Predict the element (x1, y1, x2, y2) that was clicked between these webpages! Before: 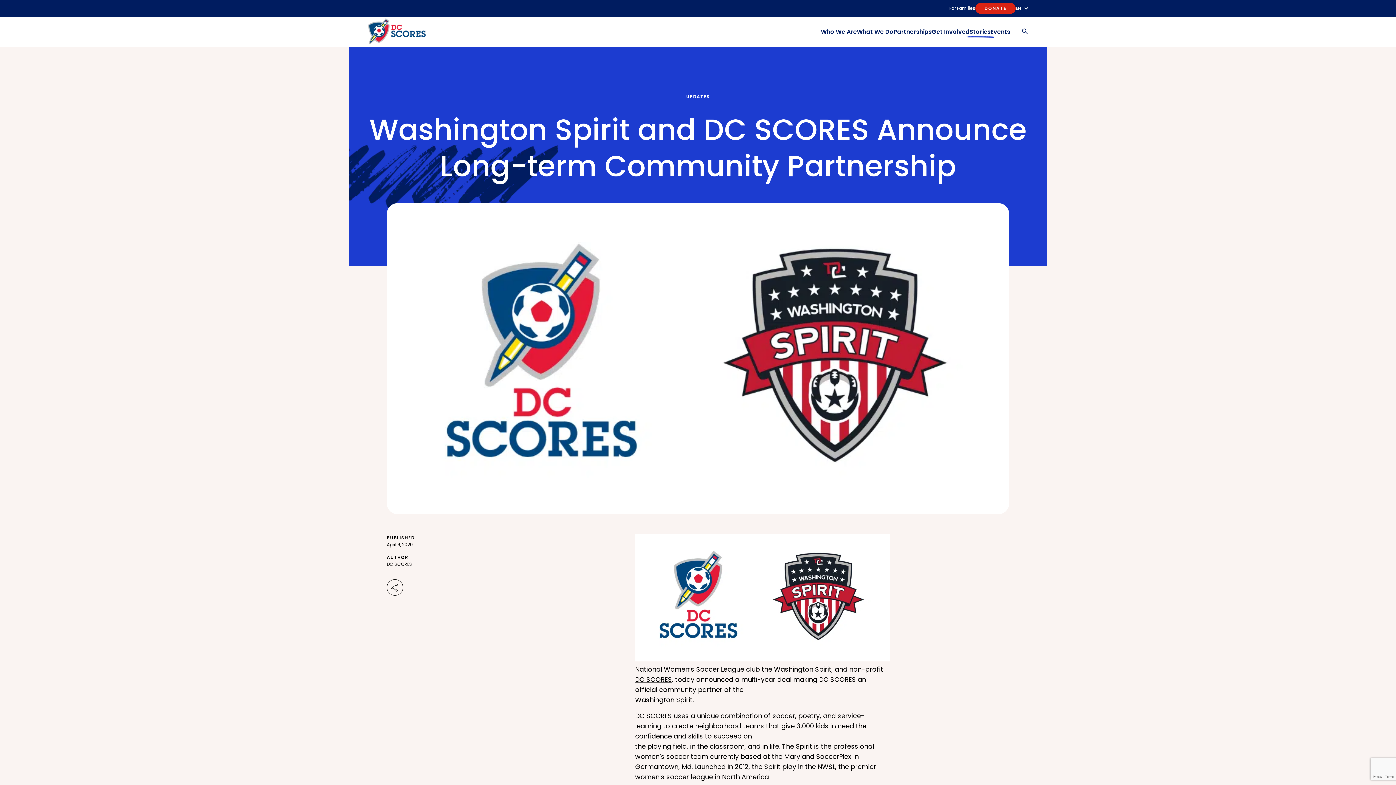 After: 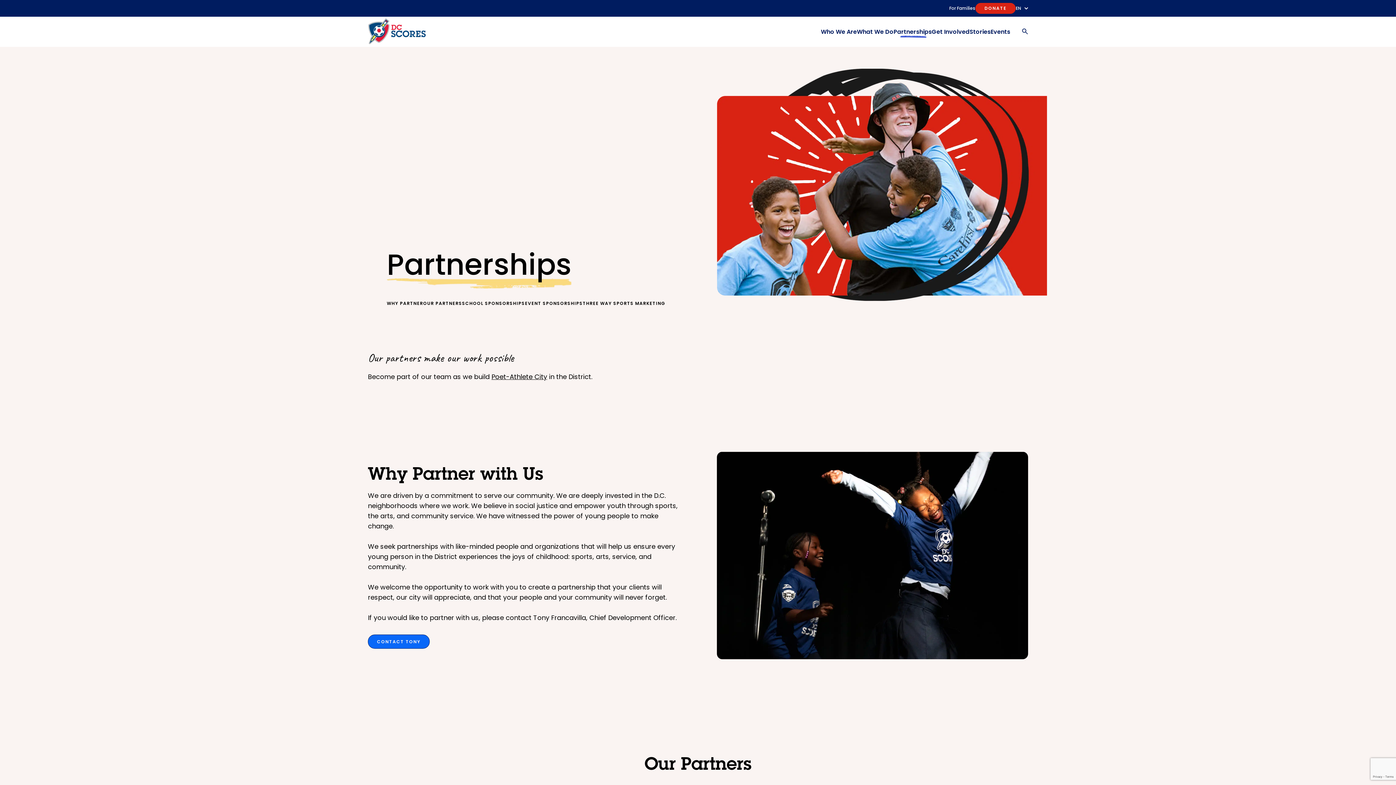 Action: label: Partnerships bbox: (893, 27, 932, 35)